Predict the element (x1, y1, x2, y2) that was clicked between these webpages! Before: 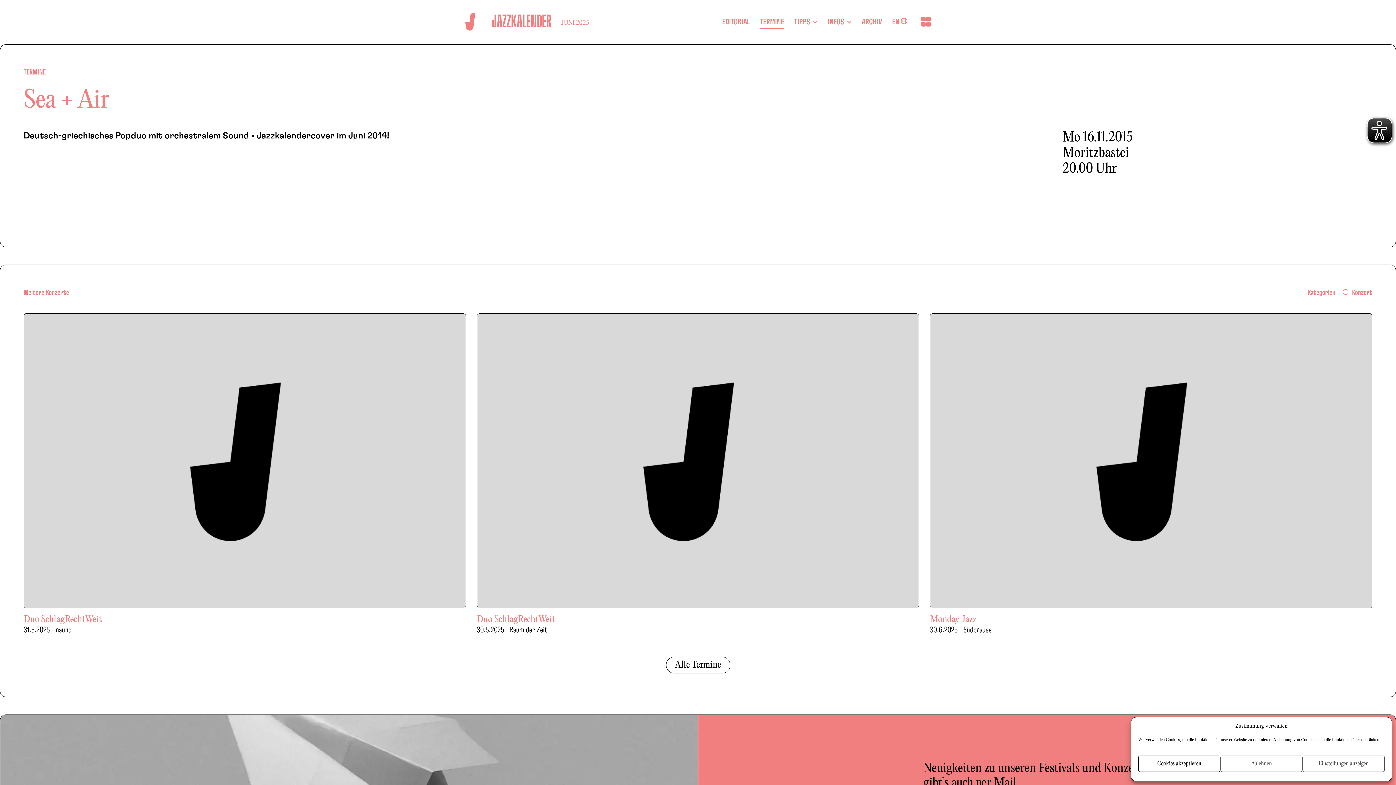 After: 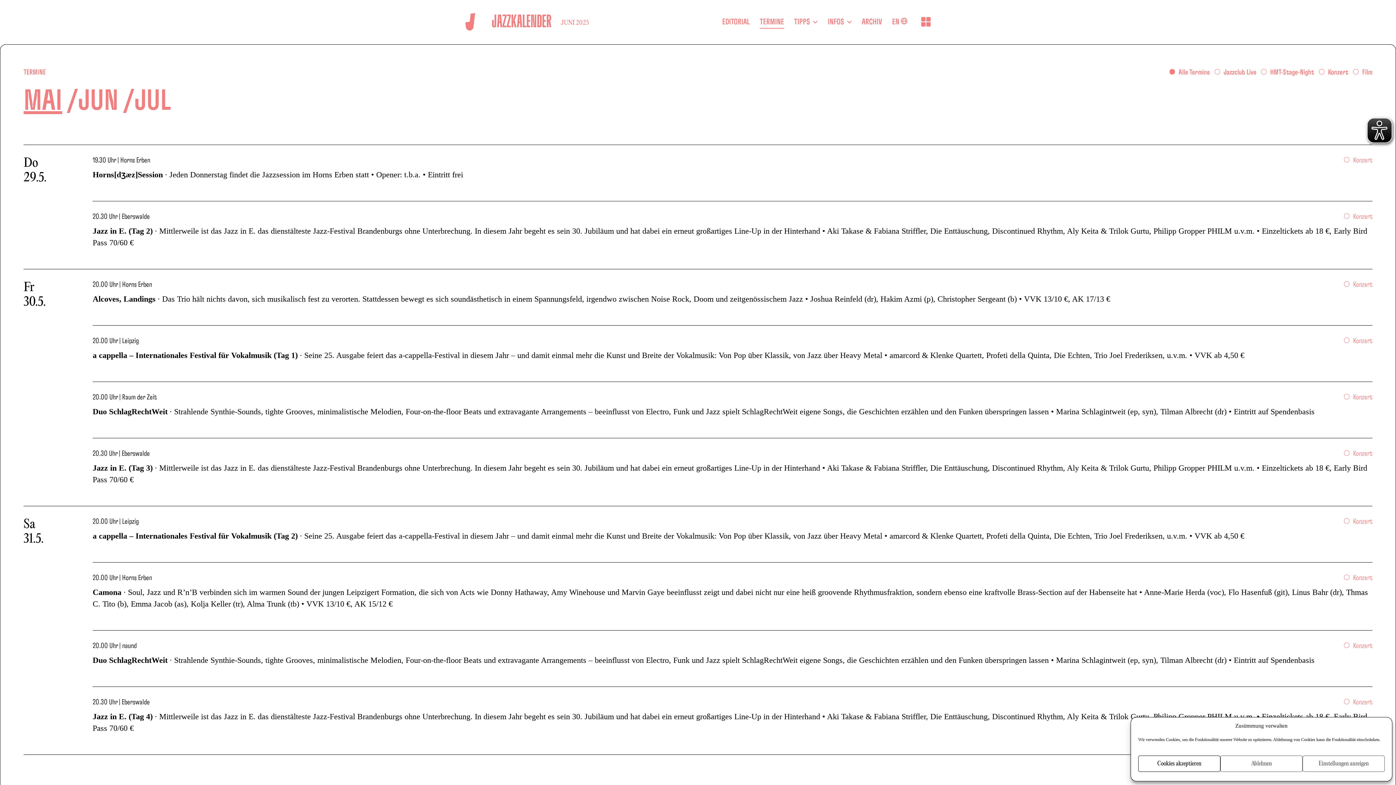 Action: bbox: (760, 17, 784, 26) label: TERMINE